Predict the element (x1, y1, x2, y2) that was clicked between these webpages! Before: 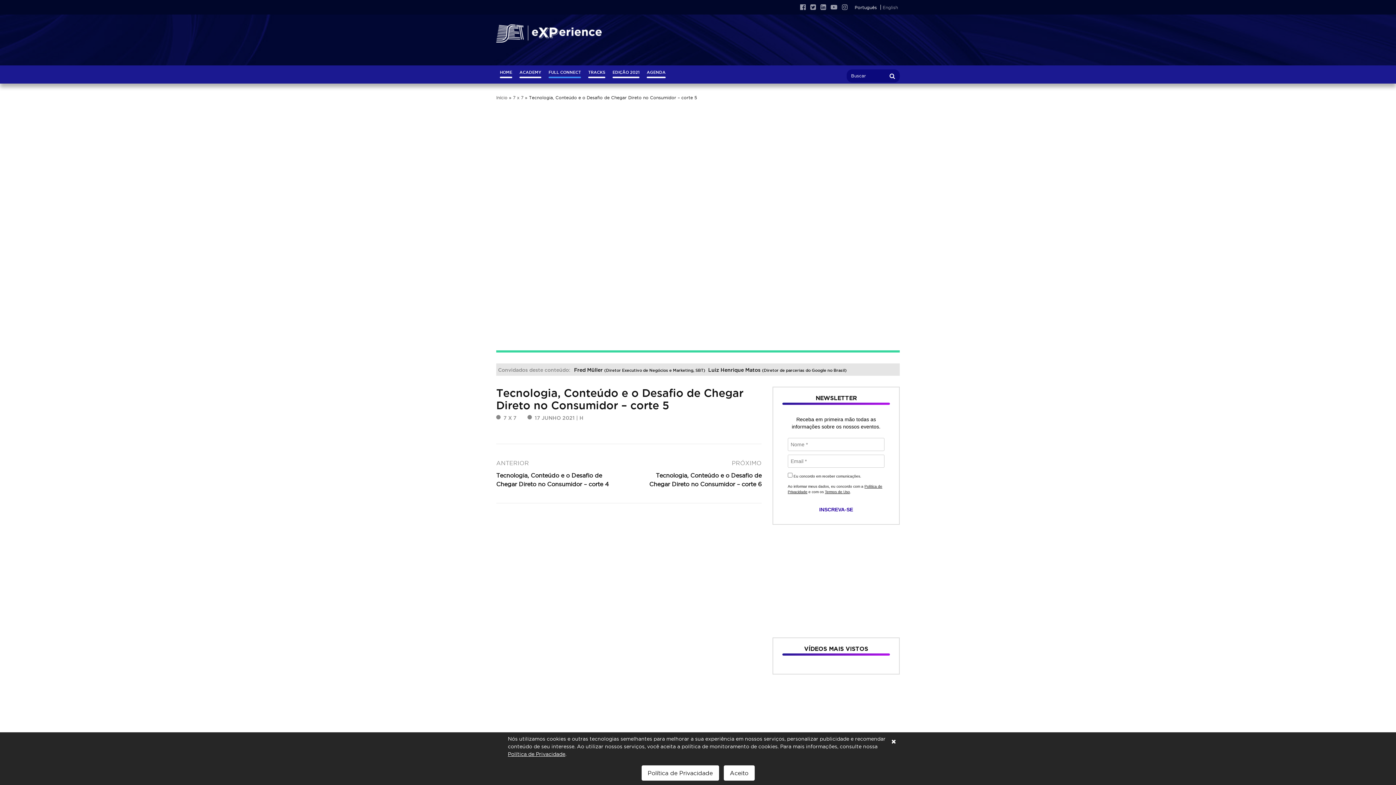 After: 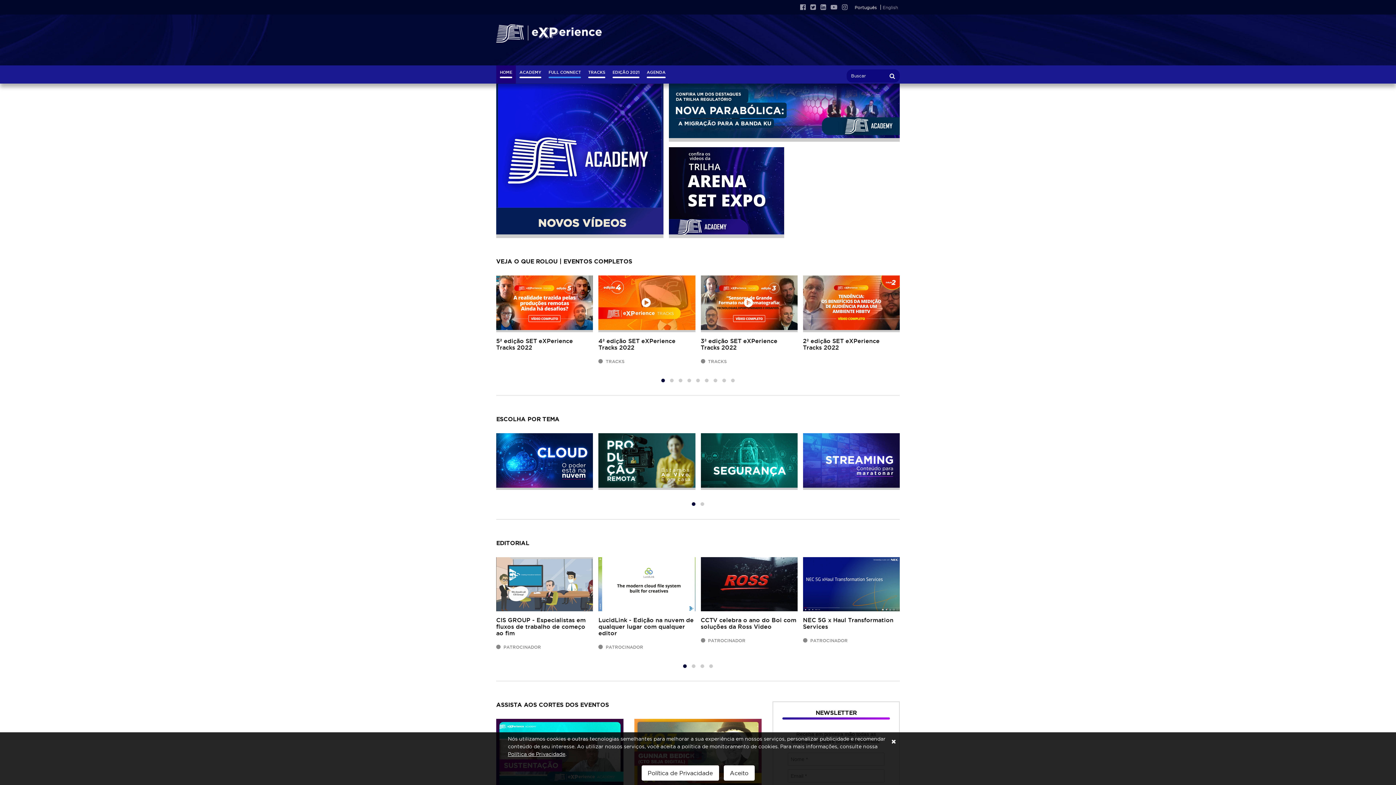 Action: label: HOME bbox: (500, 70, 512, 74)